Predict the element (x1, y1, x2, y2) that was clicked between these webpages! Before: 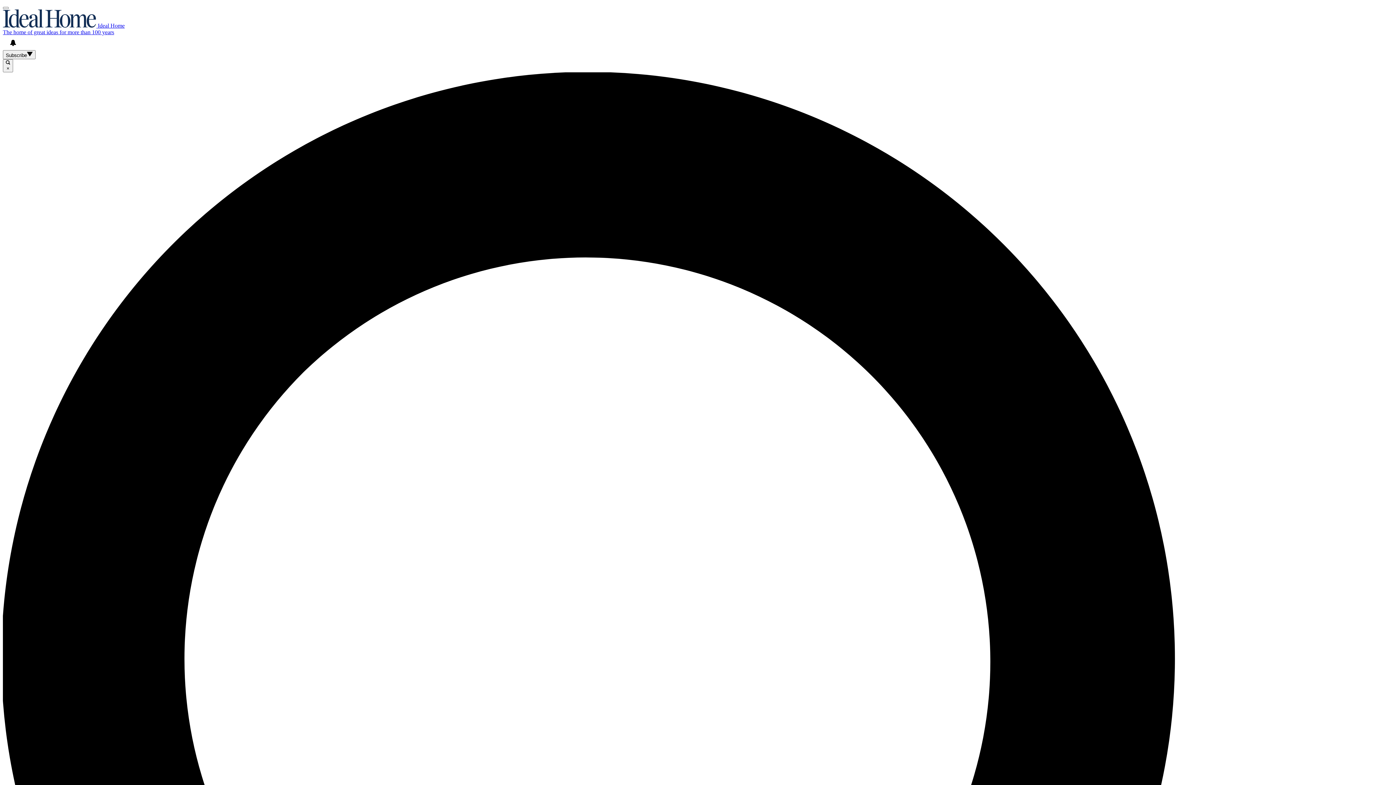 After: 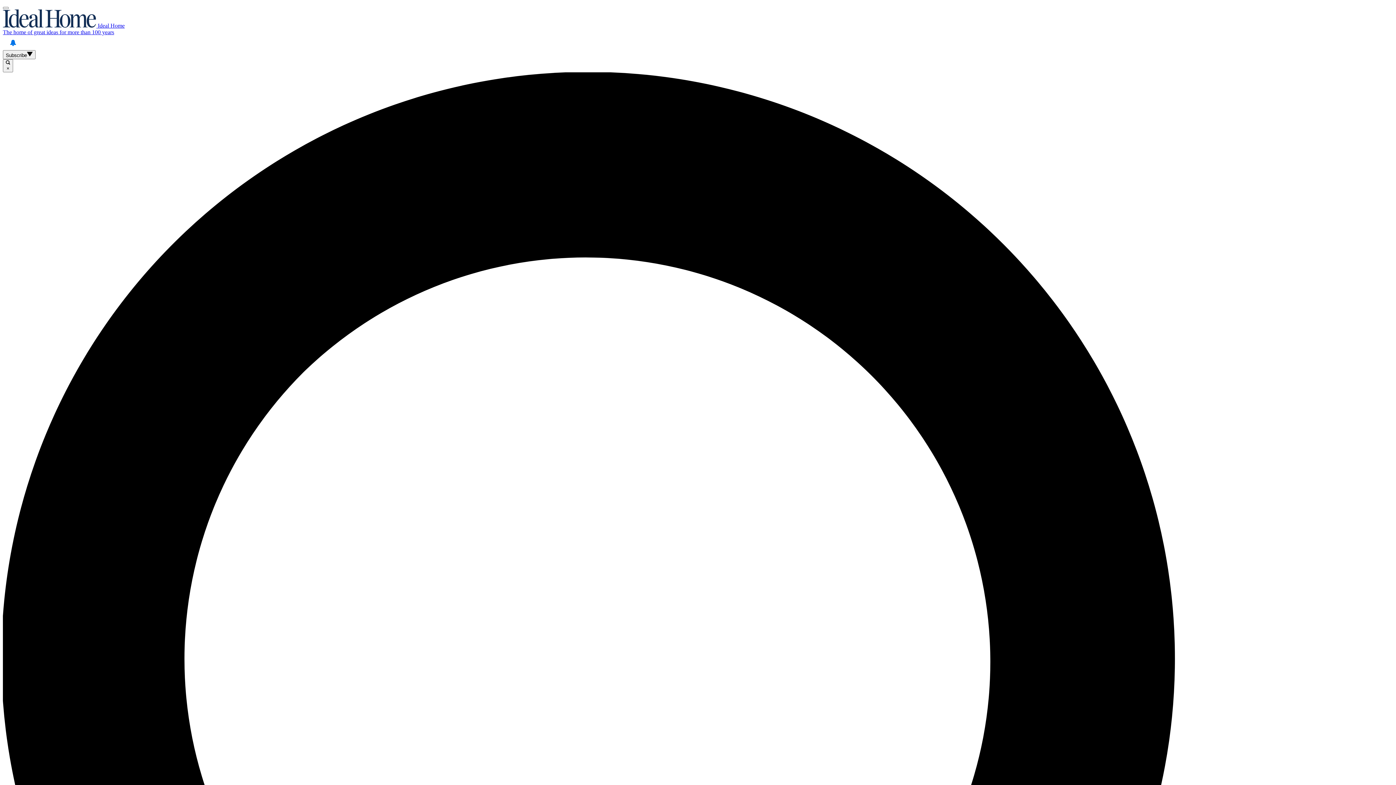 Action: bbox: (5, 35, 20, 50) label: View your notifications and profile settings